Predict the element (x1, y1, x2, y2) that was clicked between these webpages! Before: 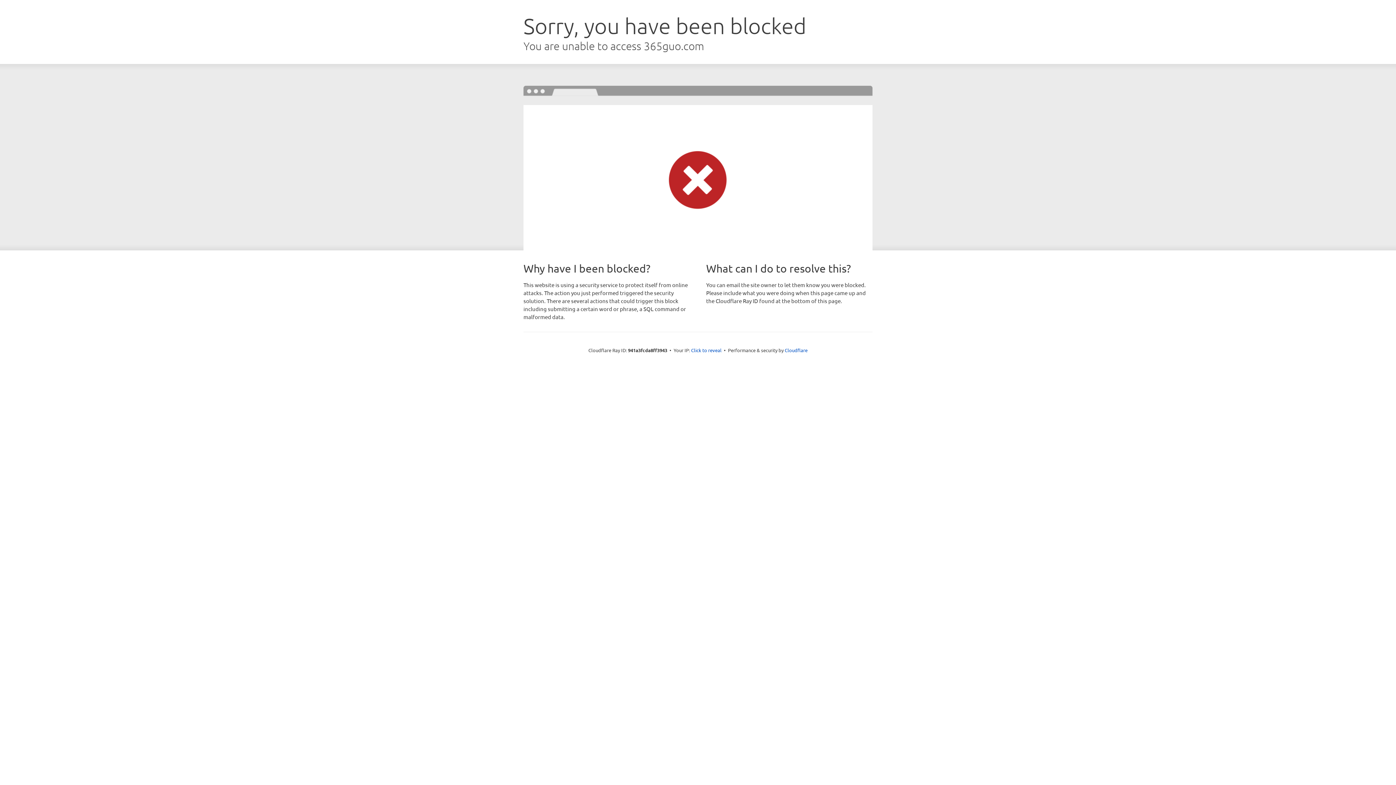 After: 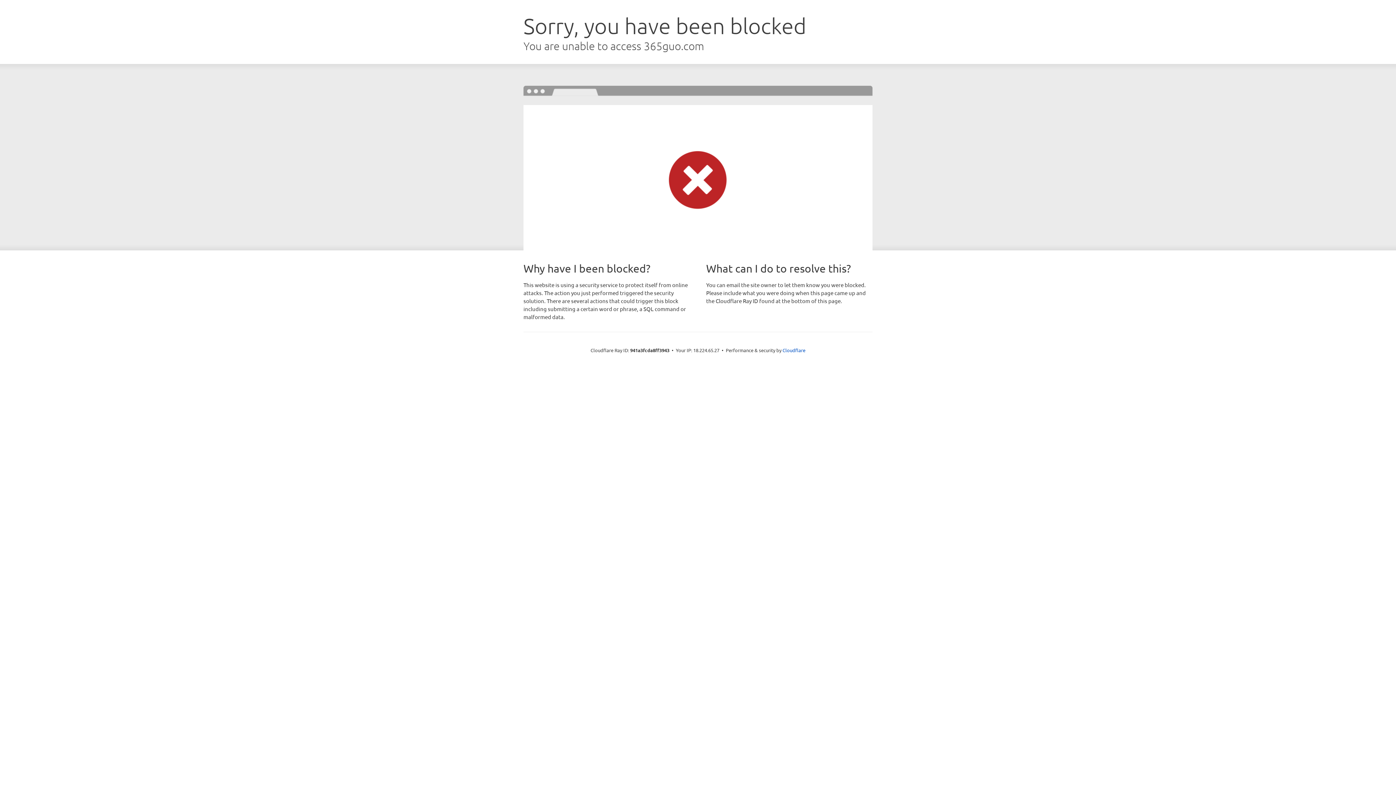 Action: label: Click to reveal bbox: (691, 346, 721, 353)